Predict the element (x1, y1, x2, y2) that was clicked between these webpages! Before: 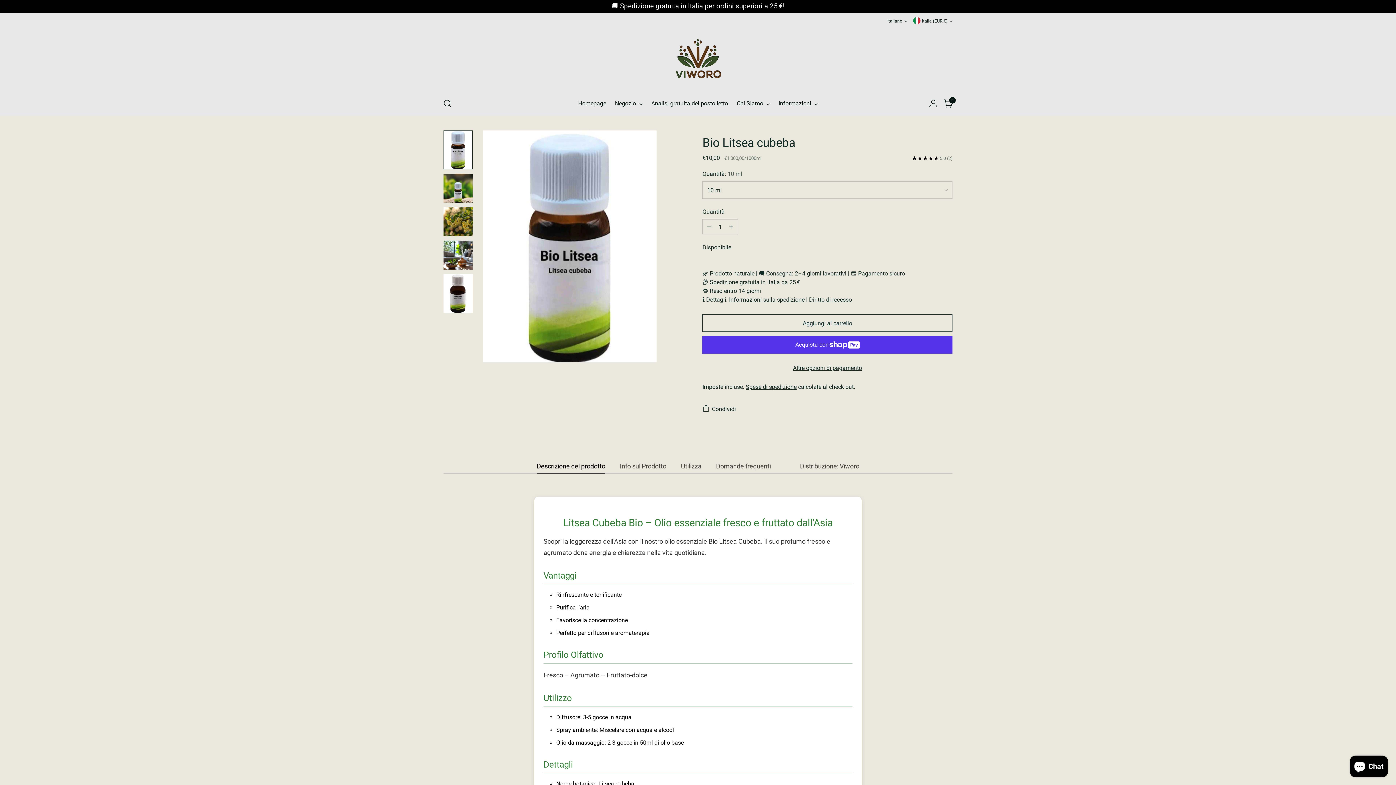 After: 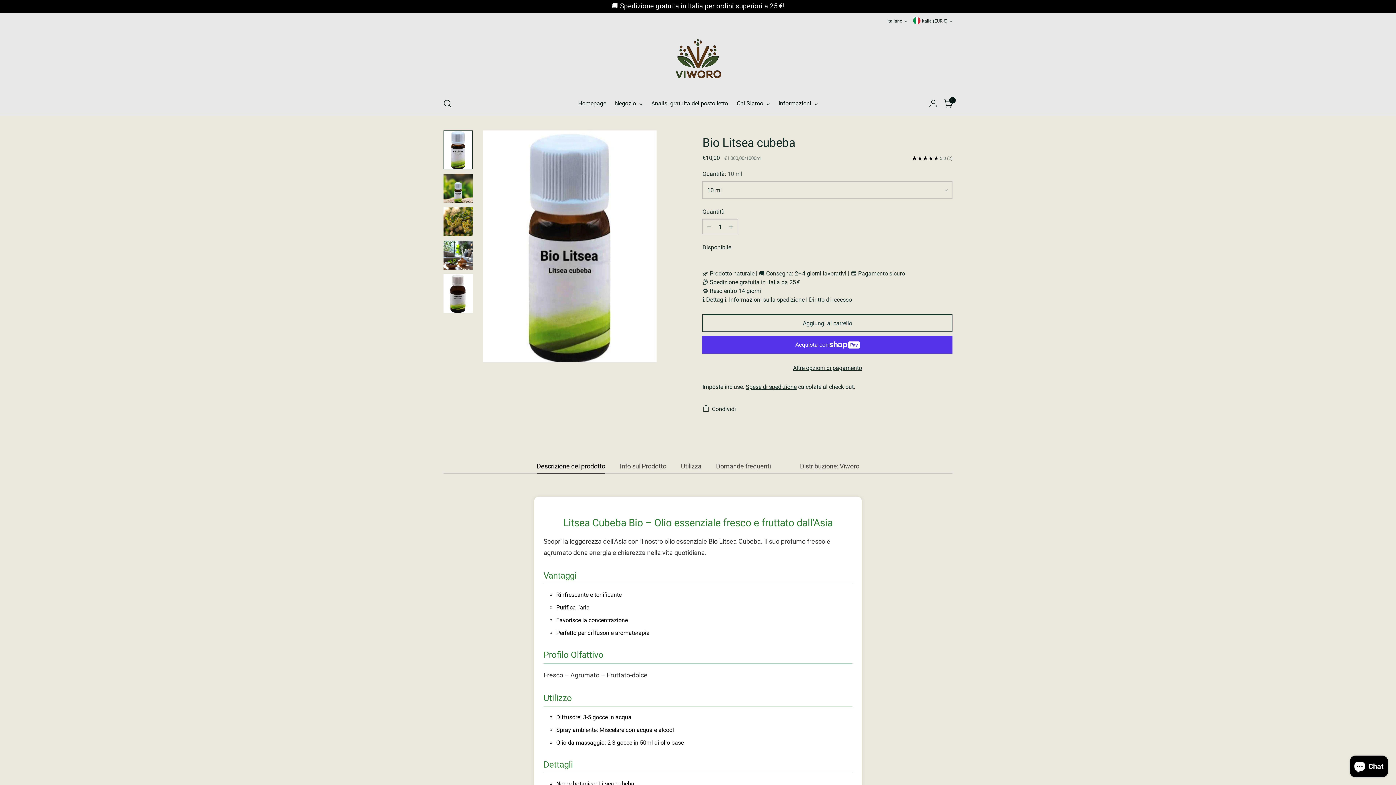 Action: label: Cambia foto per l'immagine 1 bbox: (443, 130, 472, 169)